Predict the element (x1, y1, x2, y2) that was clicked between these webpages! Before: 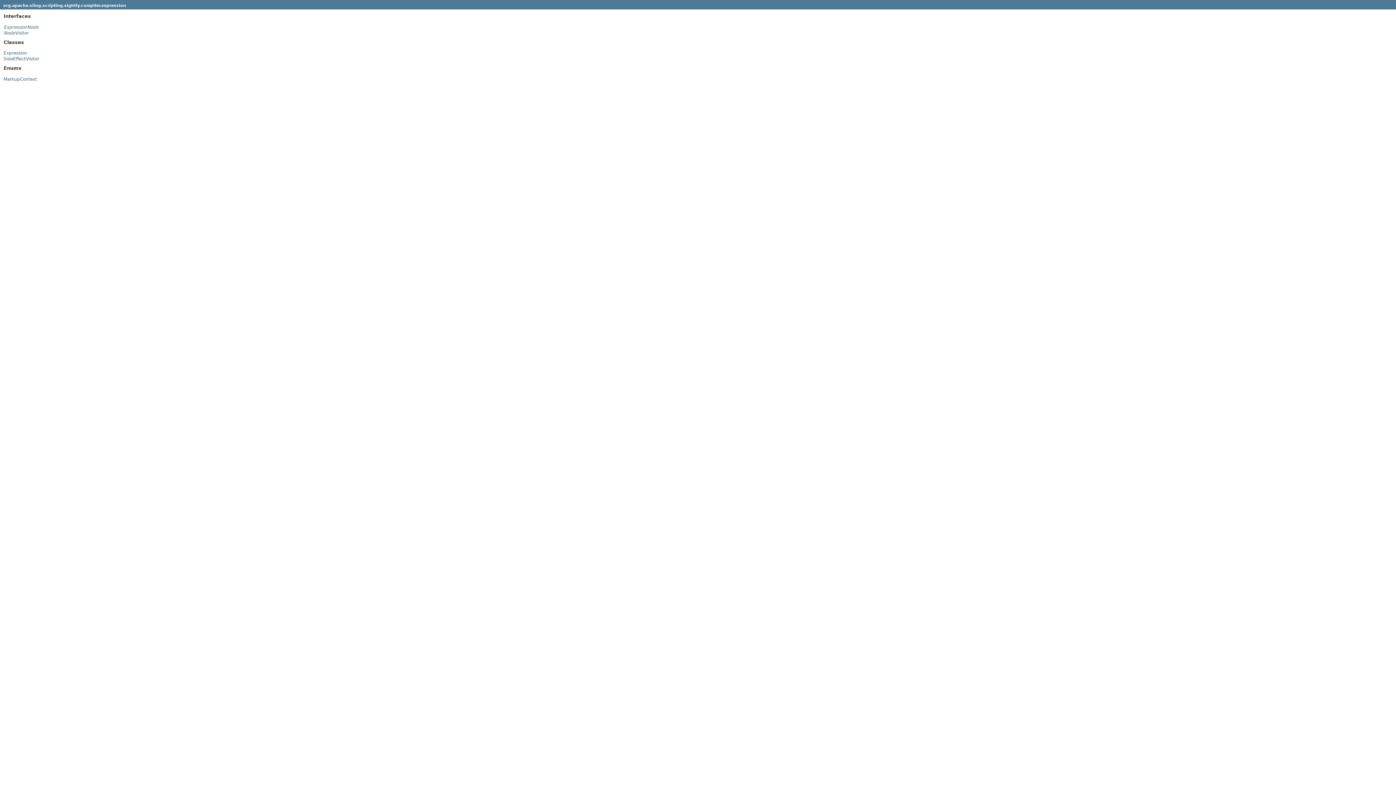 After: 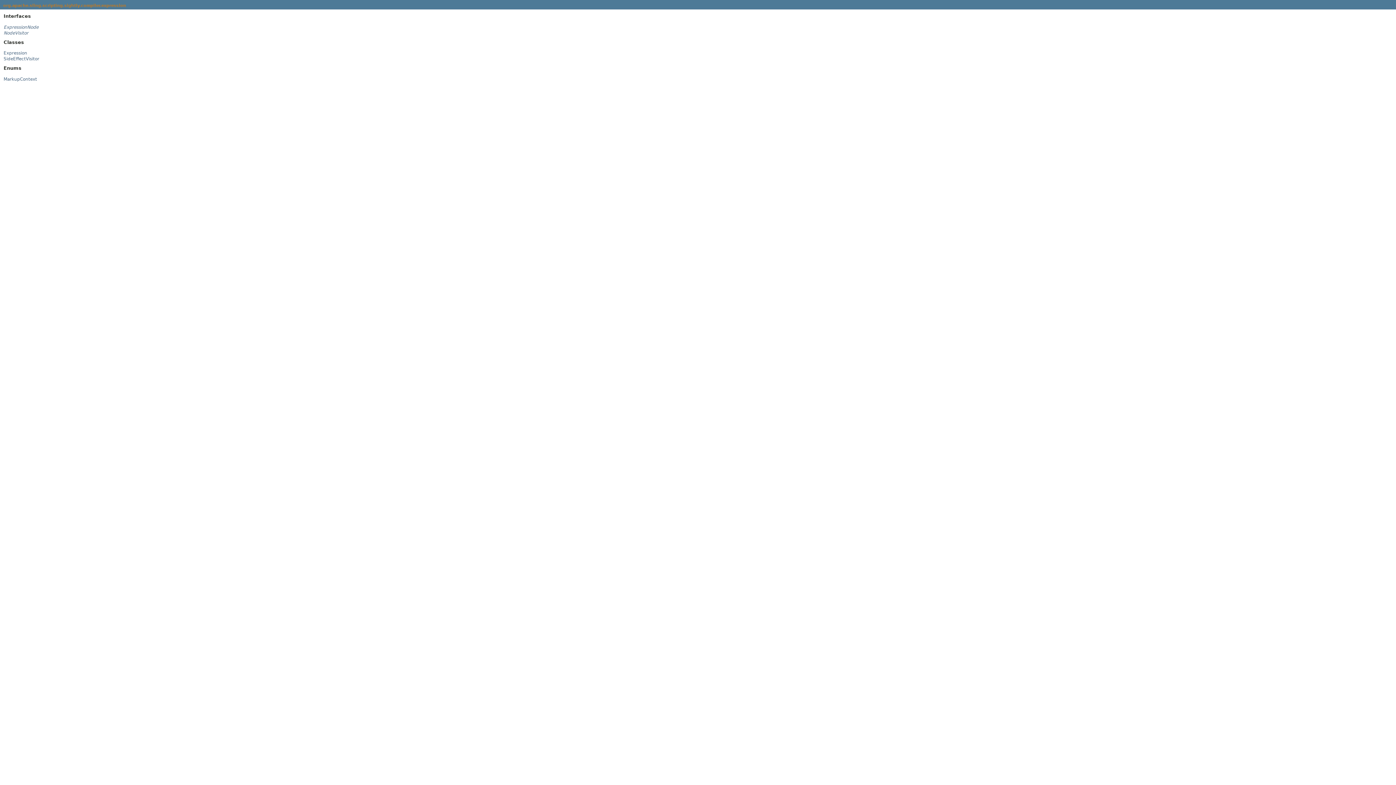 Action: bbox: (3, 3, 126, 7) label: org.apache.sling.scripting.sightly.compiler.expression